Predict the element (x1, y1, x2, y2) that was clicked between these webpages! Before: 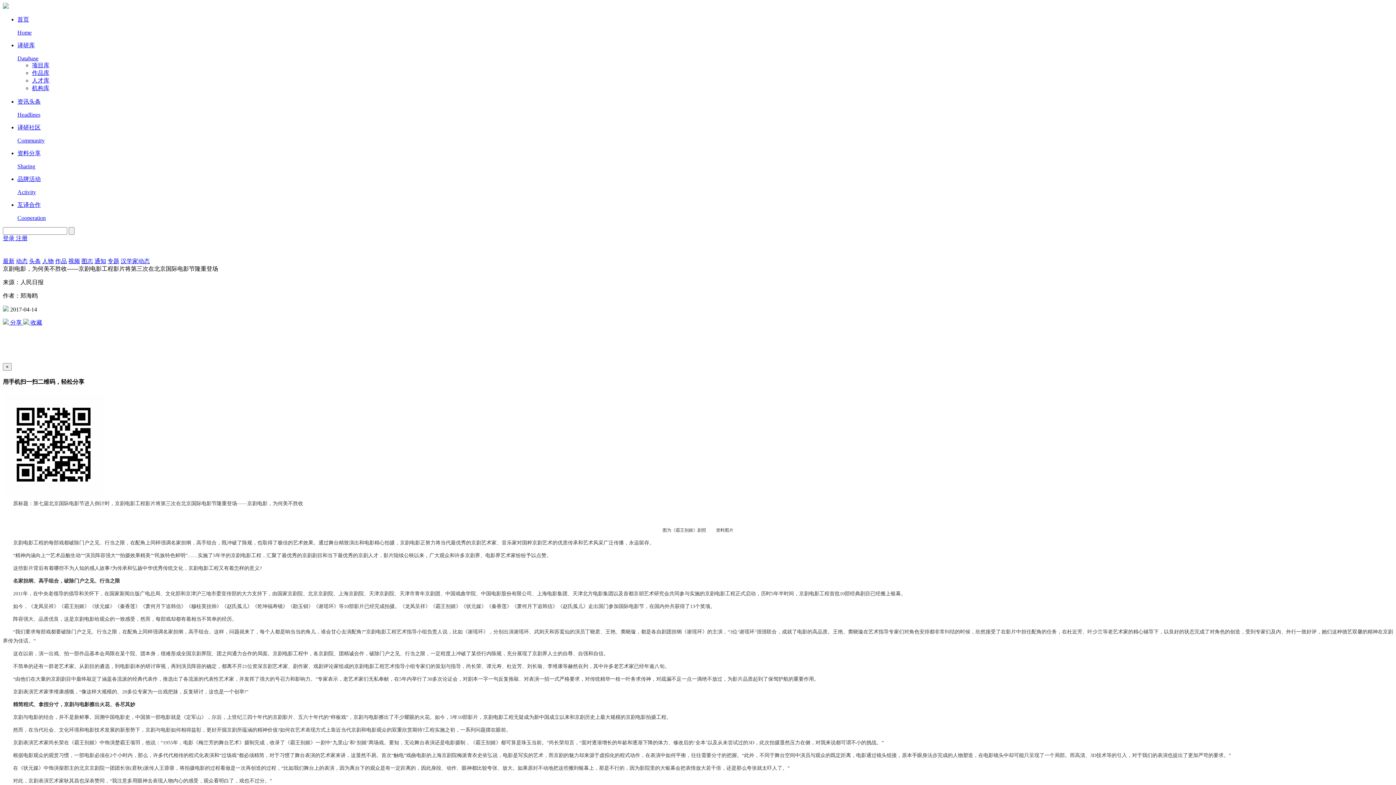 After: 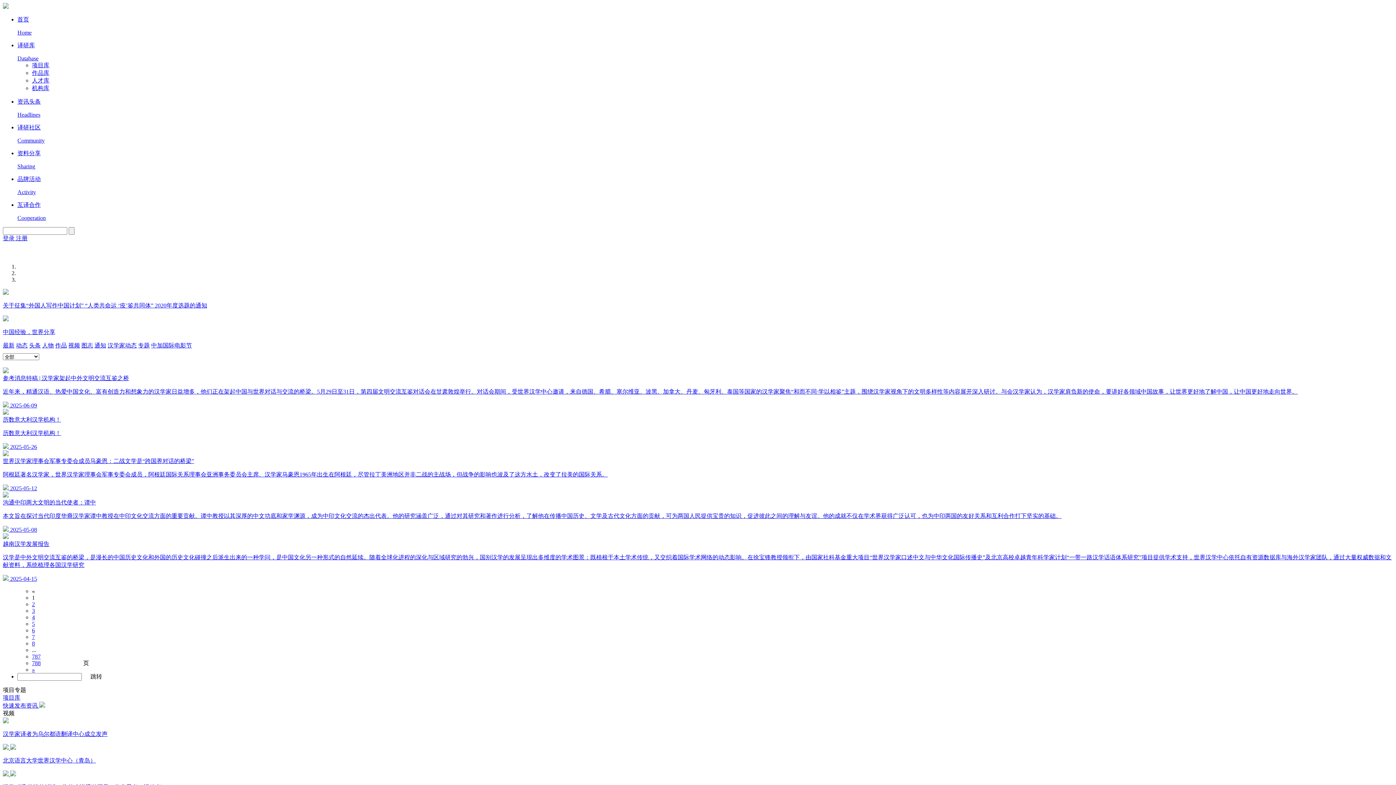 Action: label: 头条 bbox: (29, 258, 40, 264)